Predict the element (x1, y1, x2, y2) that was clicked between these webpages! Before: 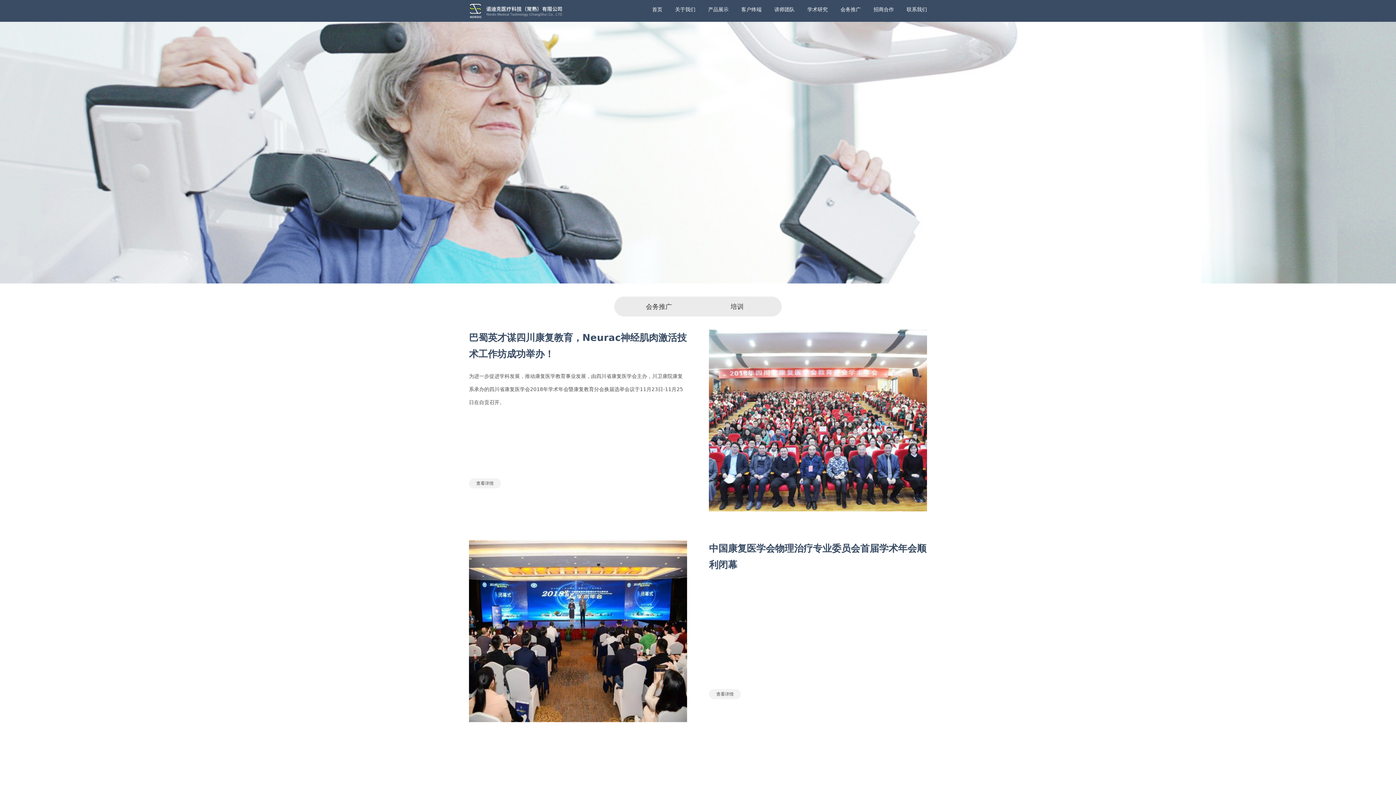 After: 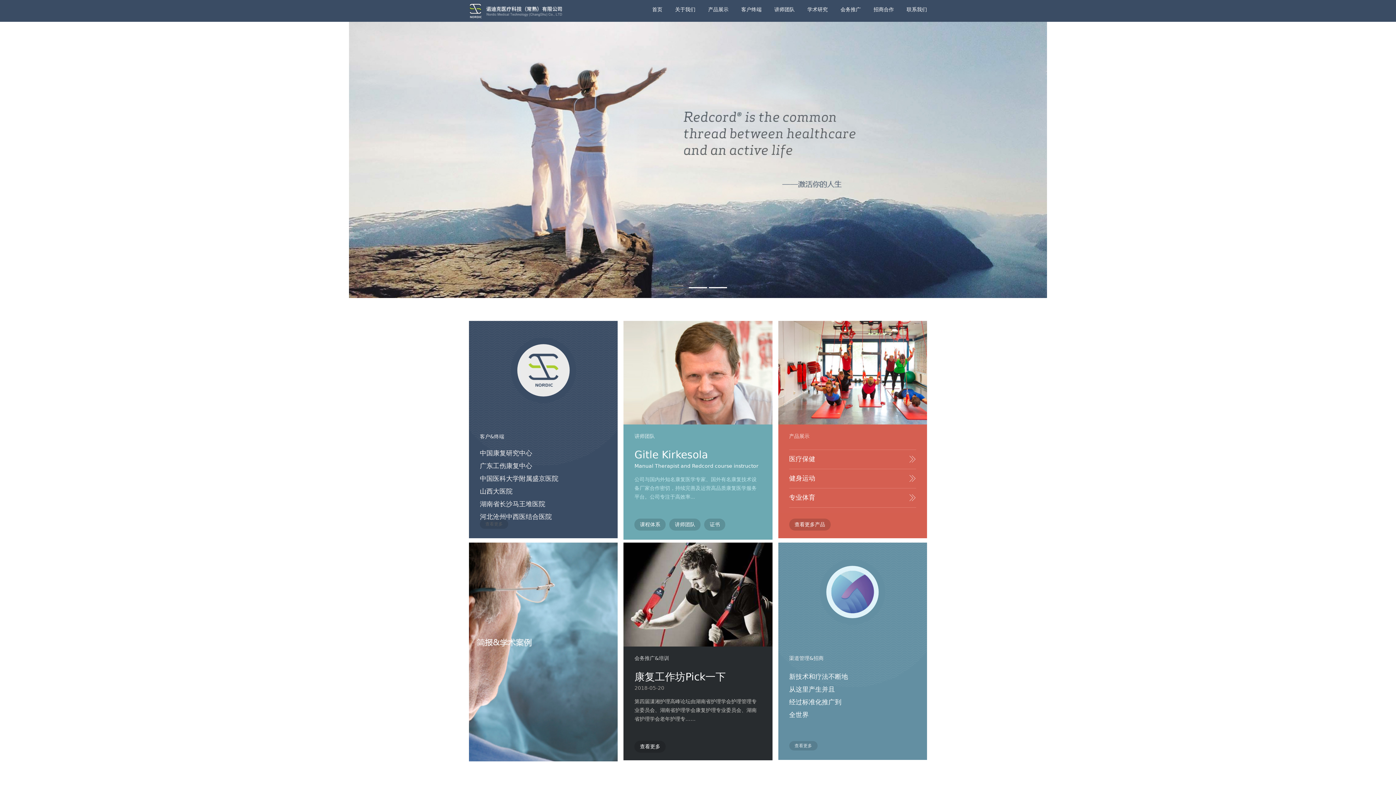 Action: label: 首页 bbox: (652, 3, 662, 16)